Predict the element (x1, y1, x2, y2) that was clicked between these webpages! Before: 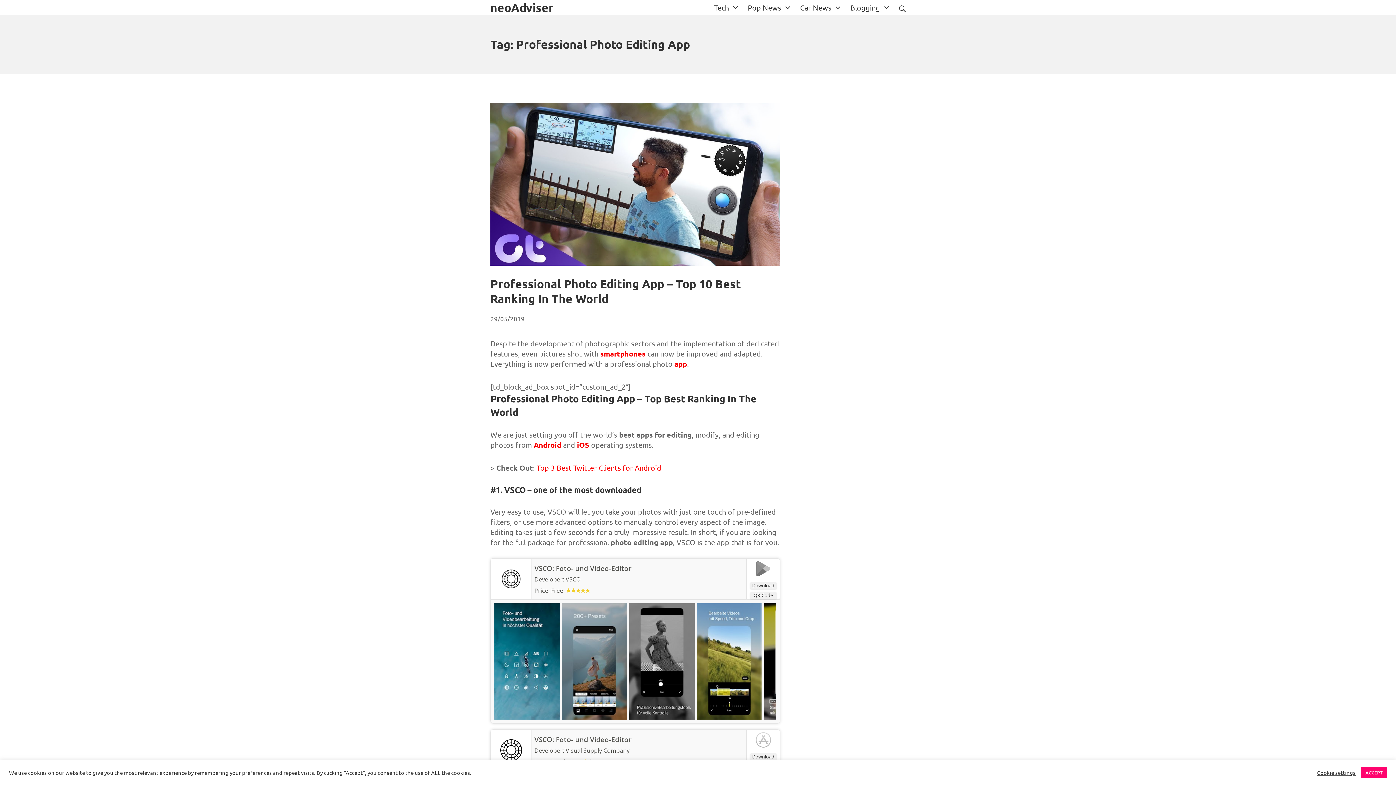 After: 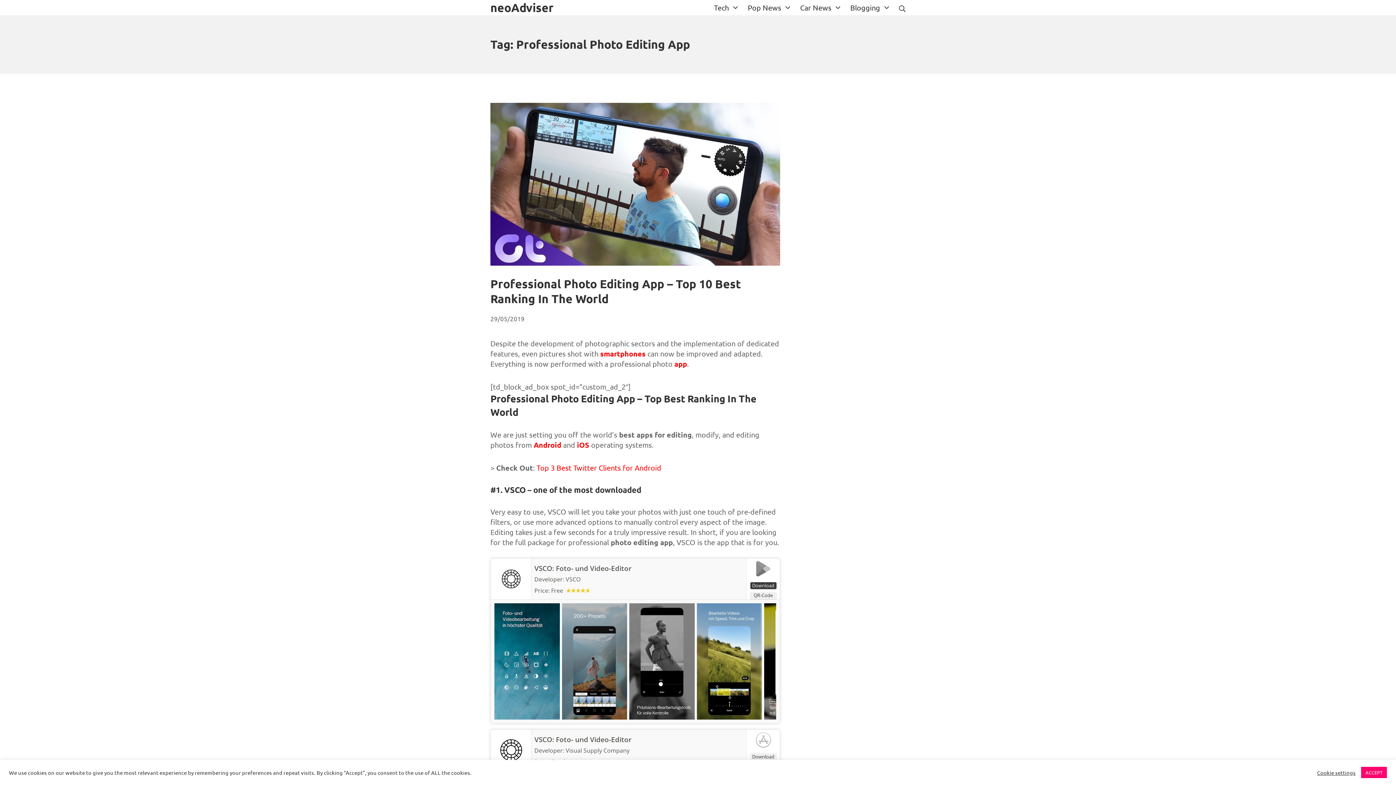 Action: bbox: (750, 582, 776, 589) label: Download